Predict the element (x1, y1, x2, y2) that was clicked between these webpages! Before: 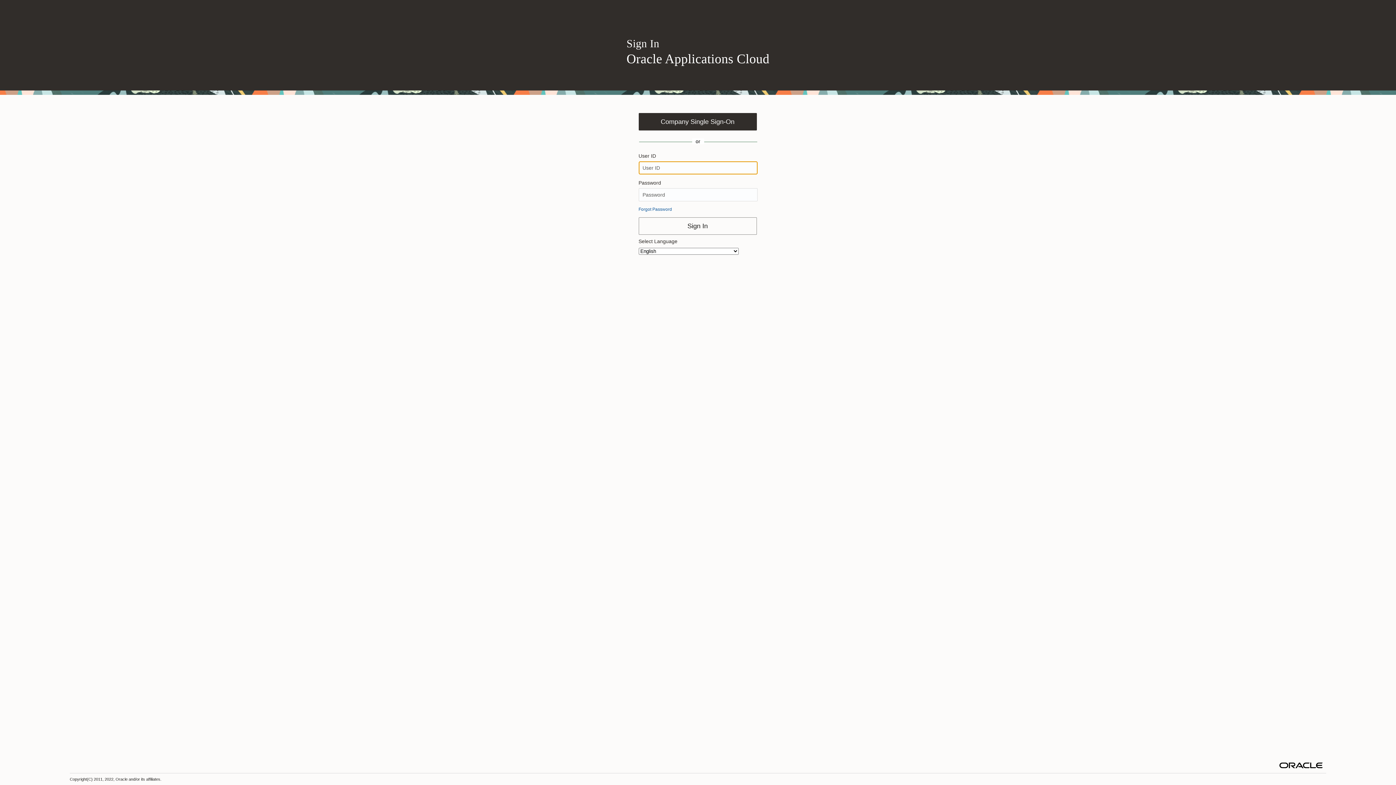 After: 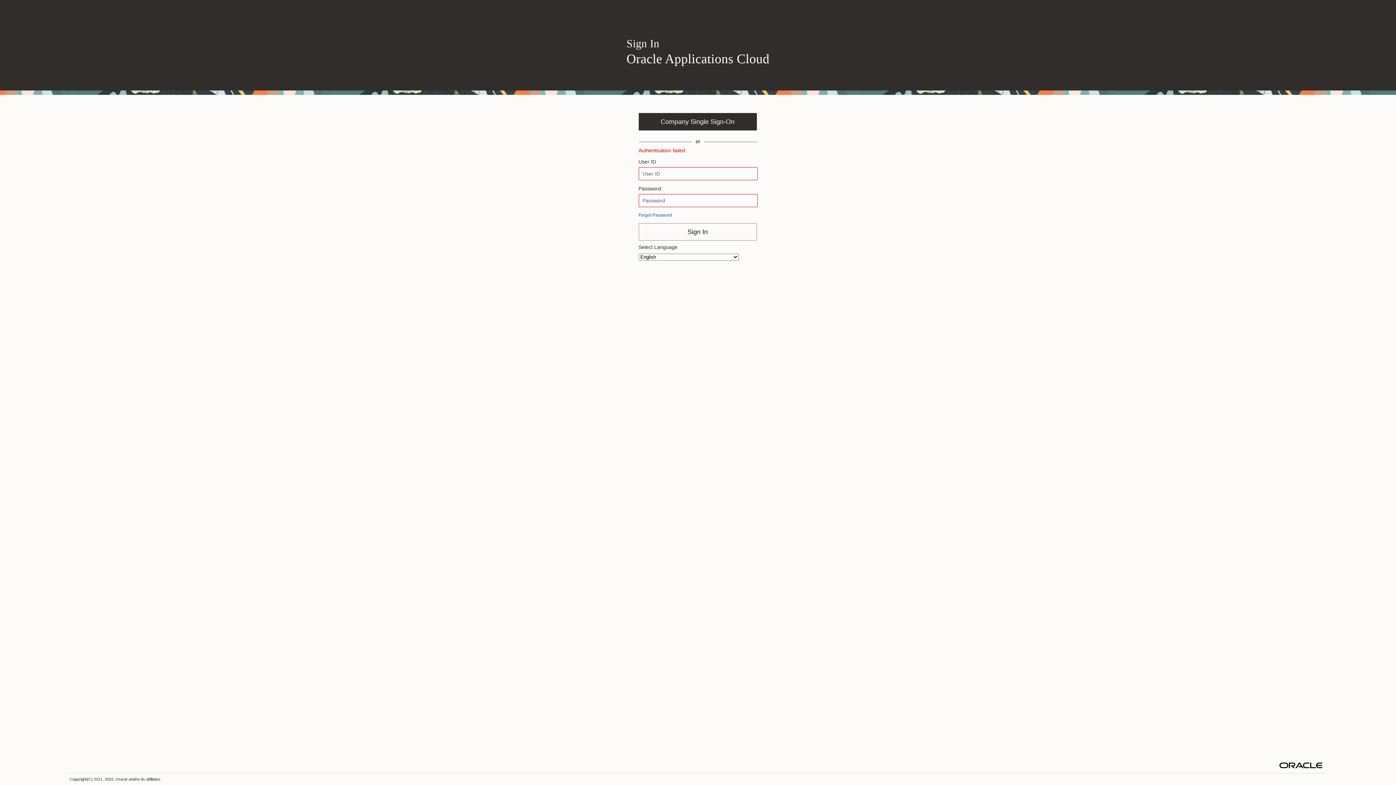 Action: label: Sign In bbox: (638, 217, 756, 234)